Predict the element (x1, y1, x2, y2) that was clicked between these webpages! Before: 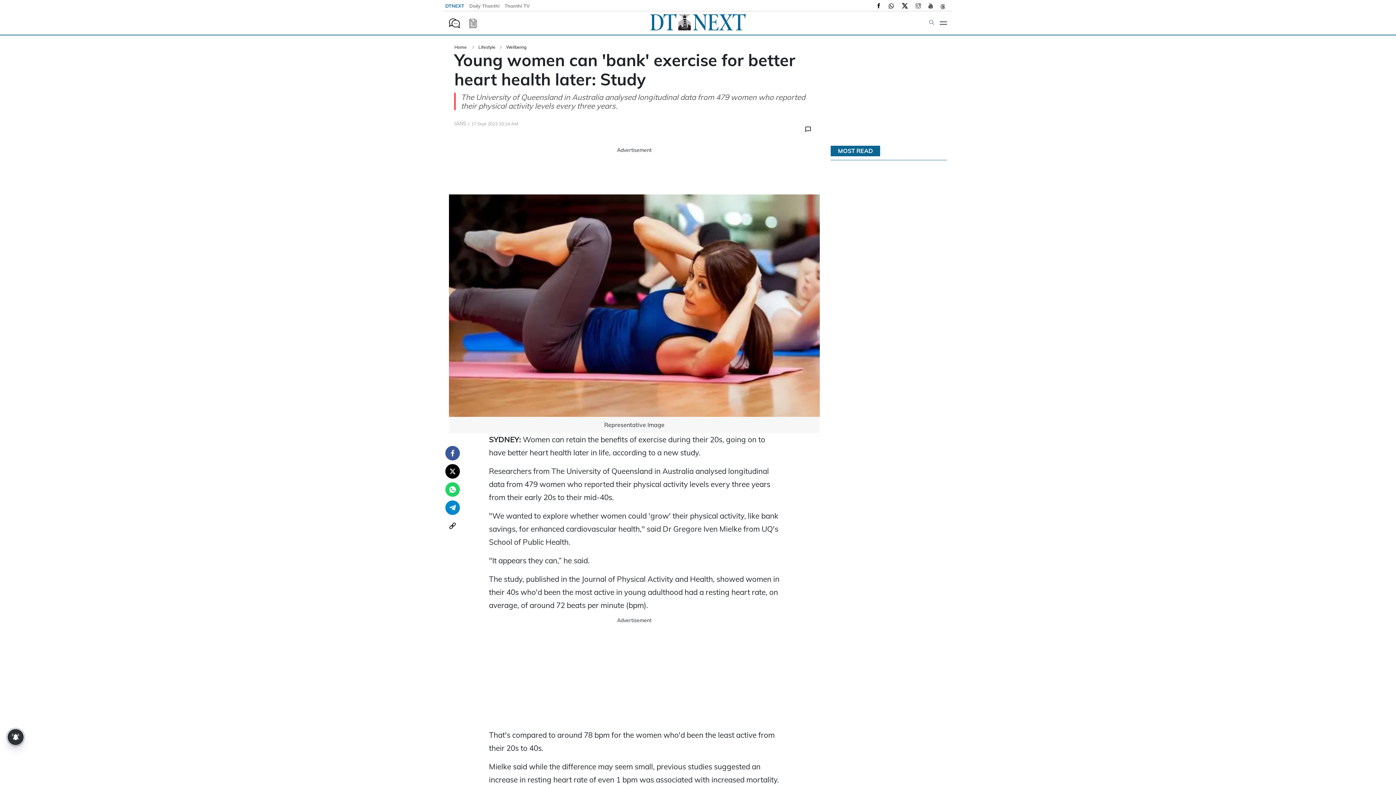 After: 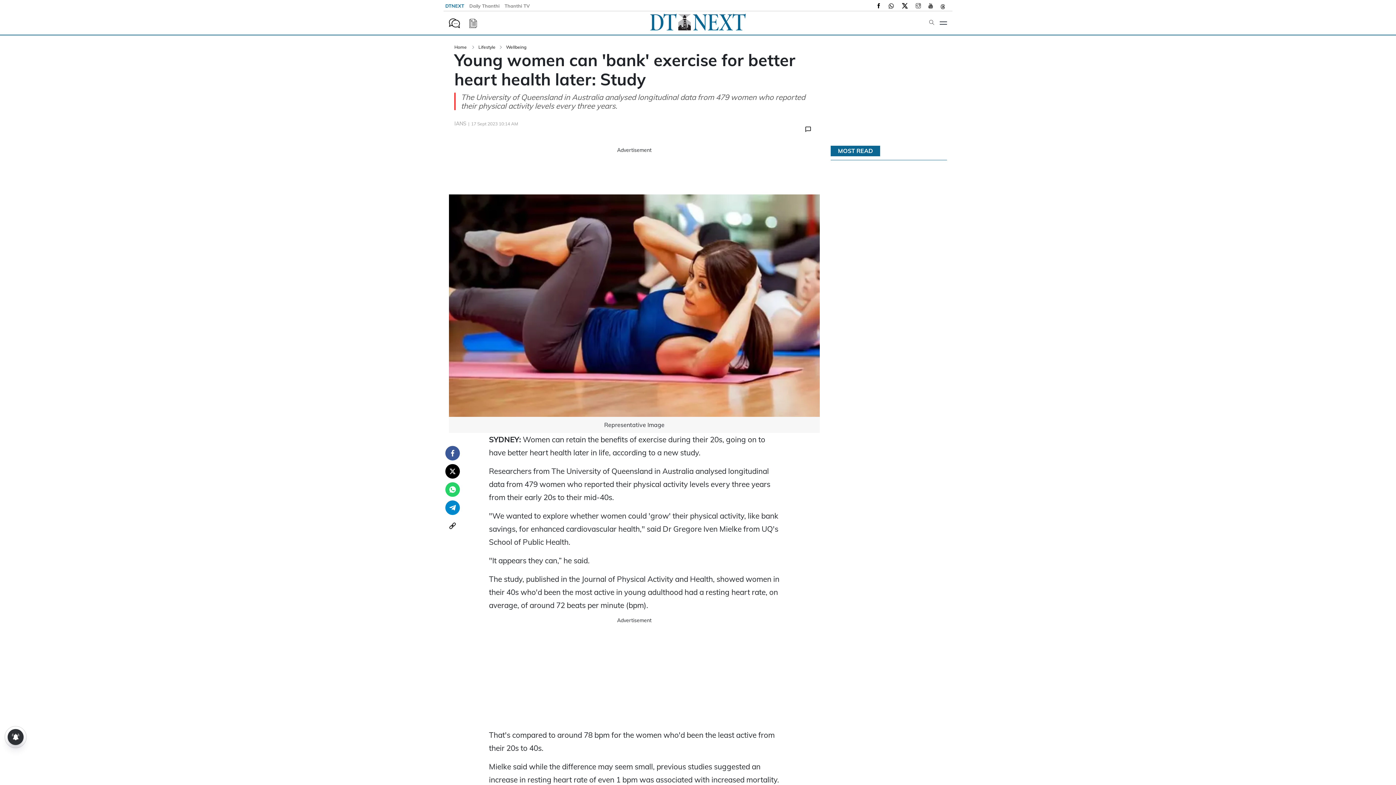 Action: bbox: (445, 446, 460, 460) label: facebook